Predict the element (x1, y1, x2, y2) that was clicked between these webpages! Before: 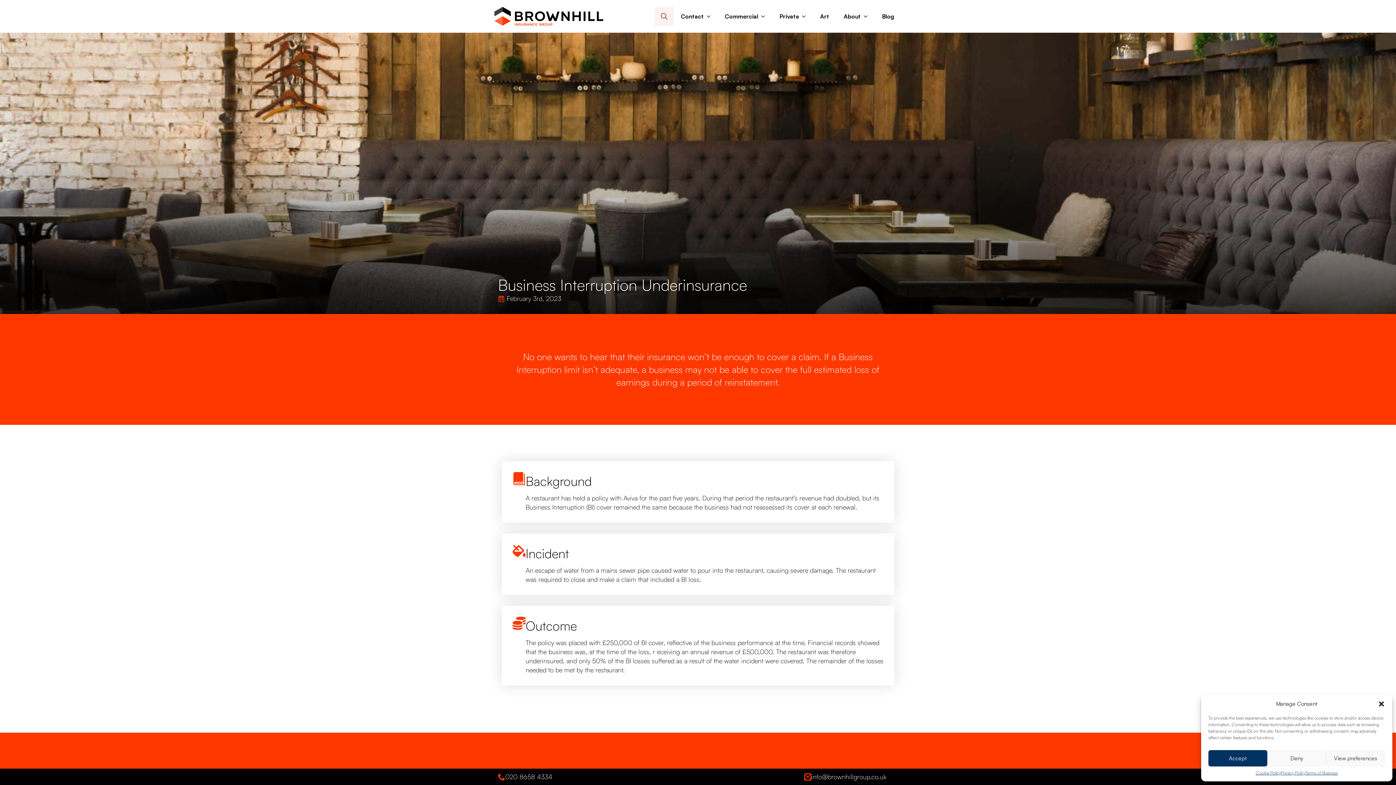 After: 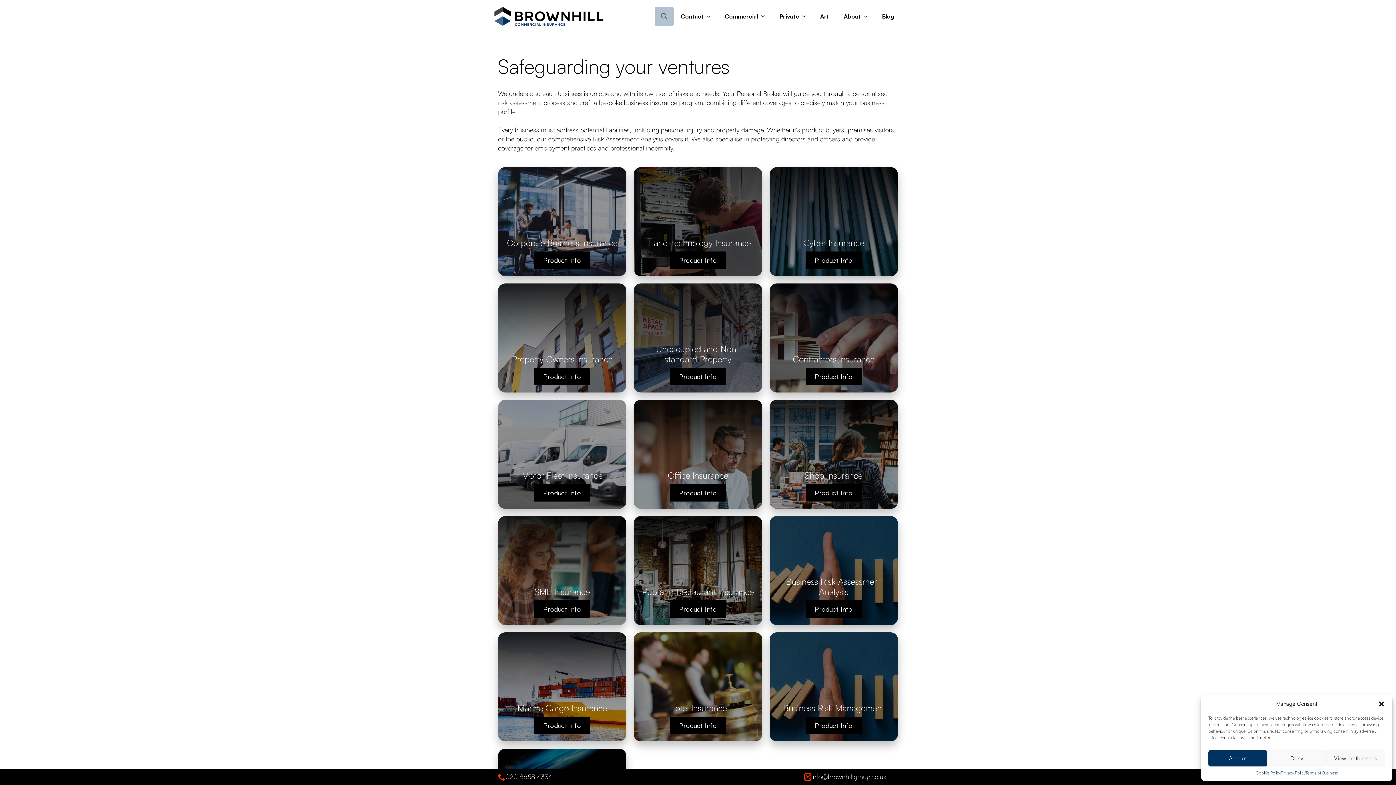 Action: label: Commercial bbox: (717, 6, 758, 26)